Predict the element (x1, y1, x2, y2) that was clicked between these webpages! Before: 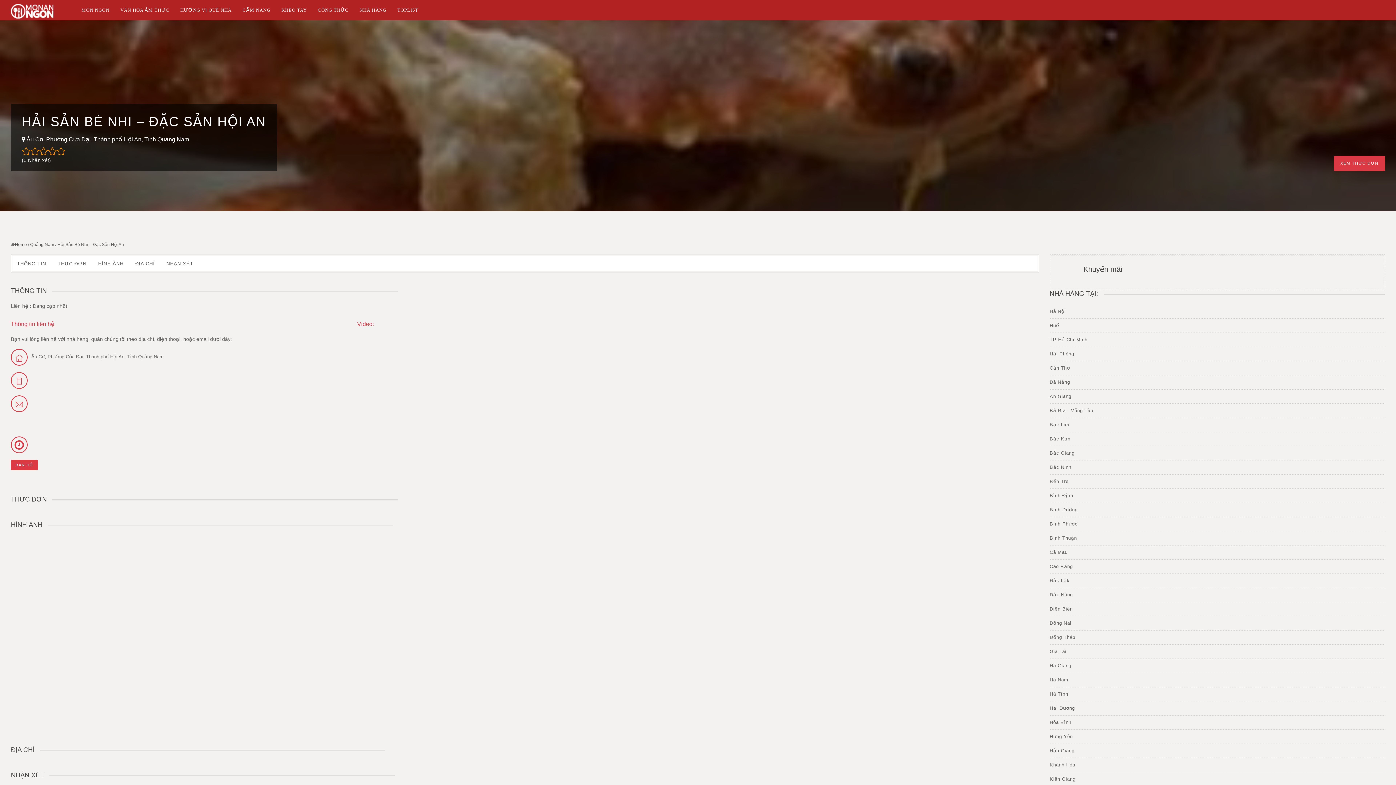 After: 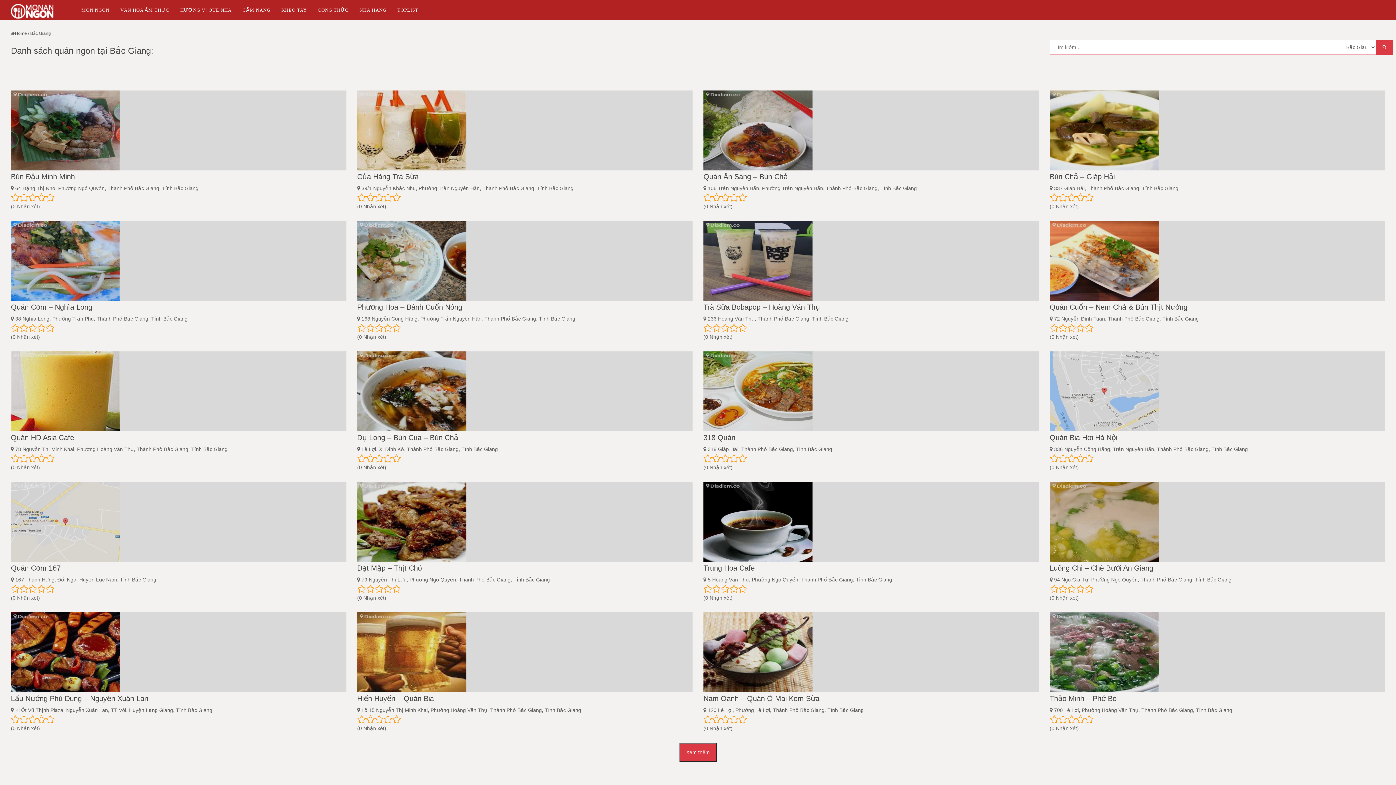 Action: bbox: (1050, 450, 1385, 456) label: Bắc Giang